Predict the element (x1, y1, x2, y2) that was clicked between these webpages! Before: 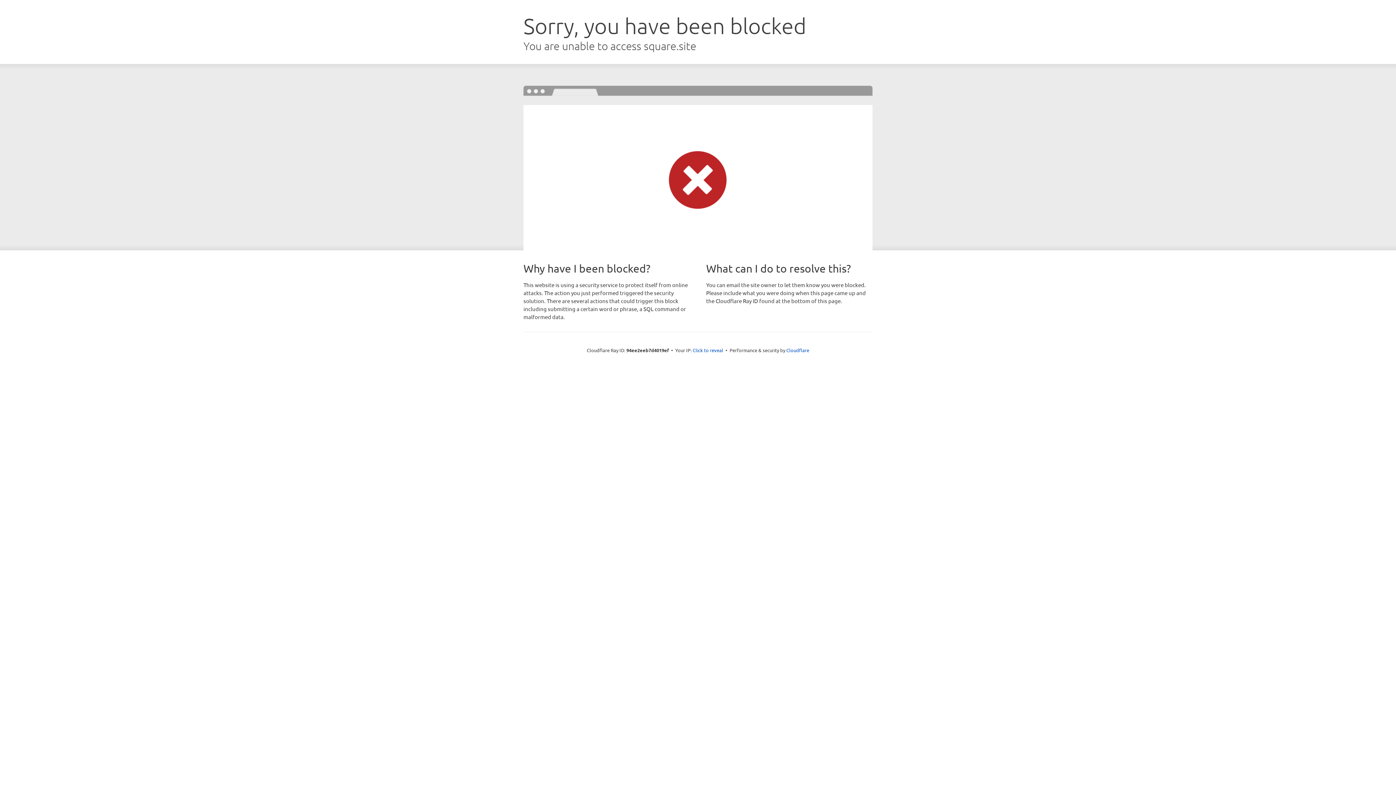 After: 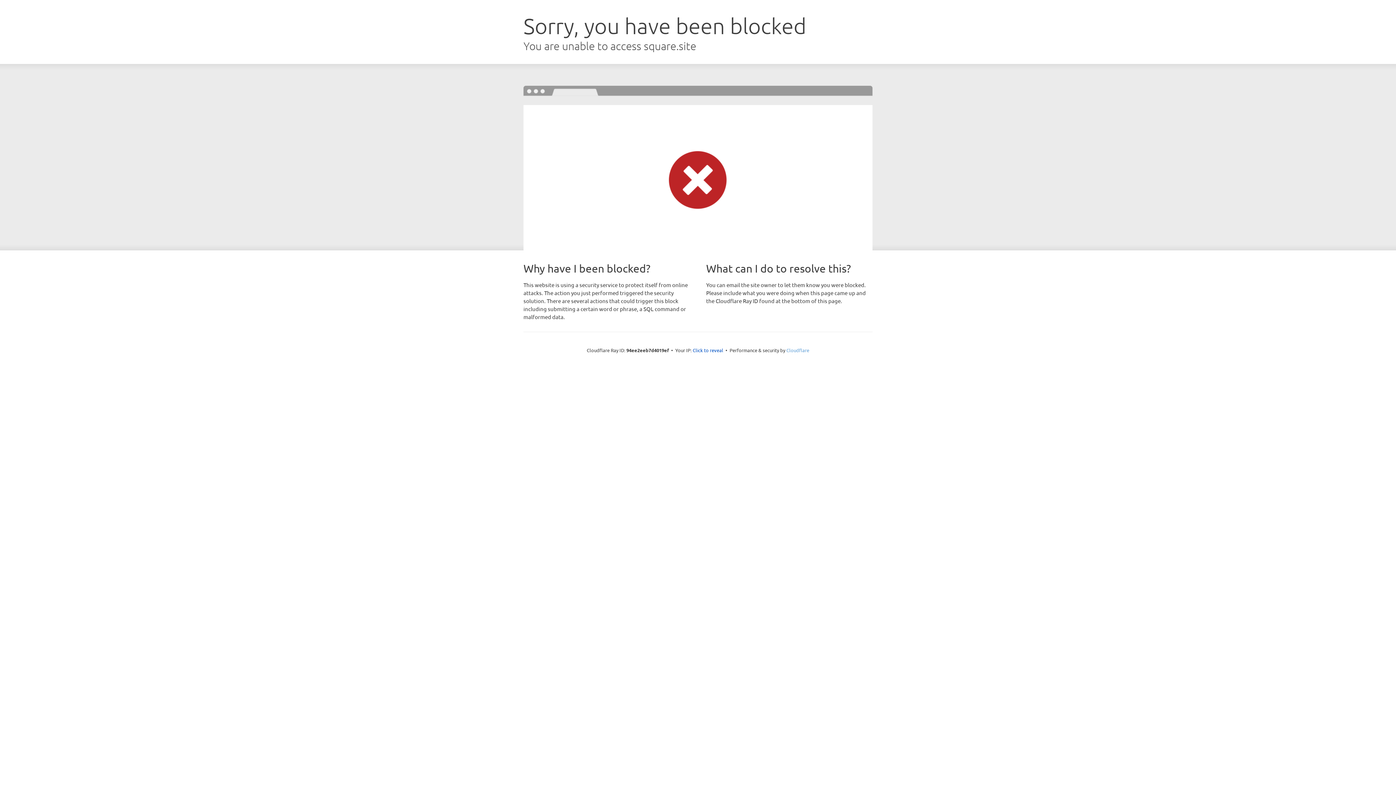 Action: bbox: (786, 347, 809, 353) label: Cloudflare